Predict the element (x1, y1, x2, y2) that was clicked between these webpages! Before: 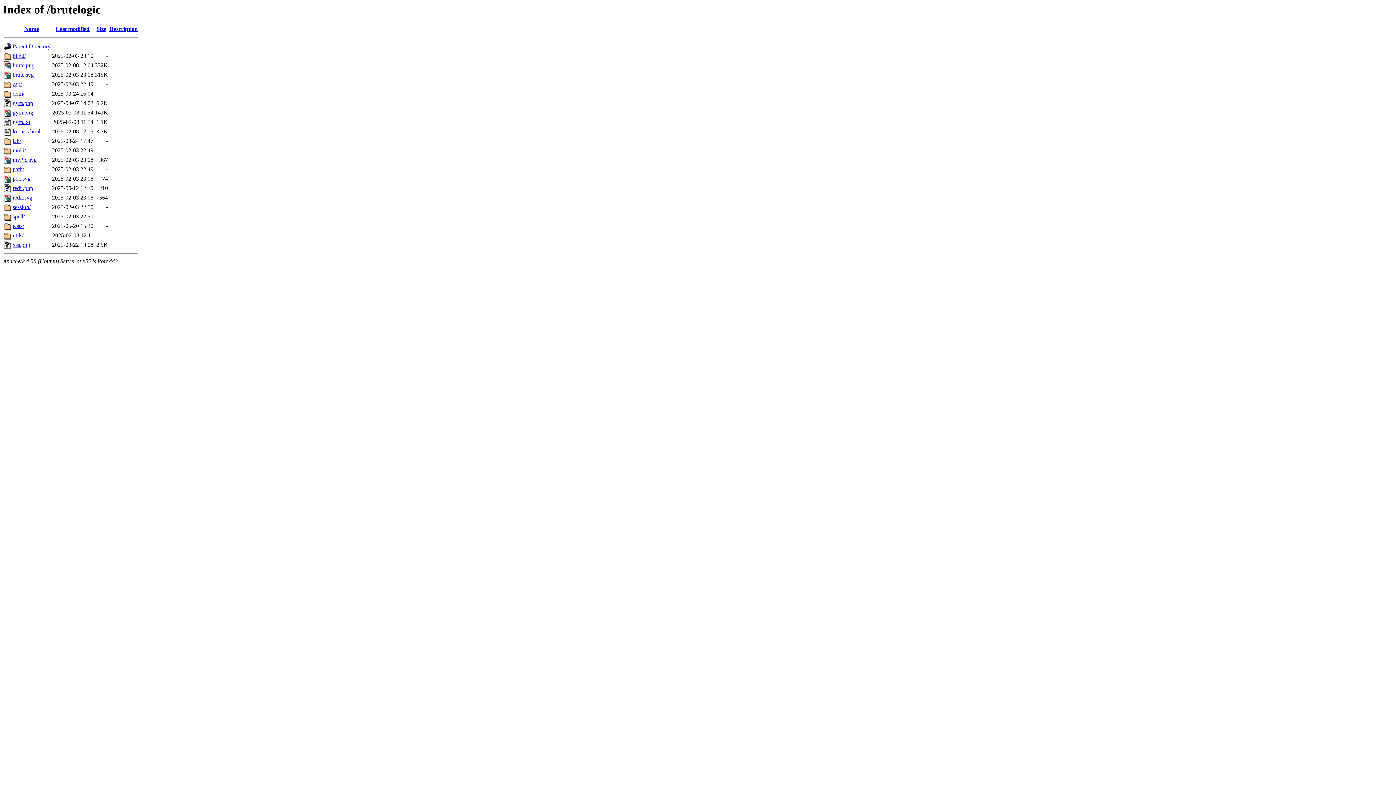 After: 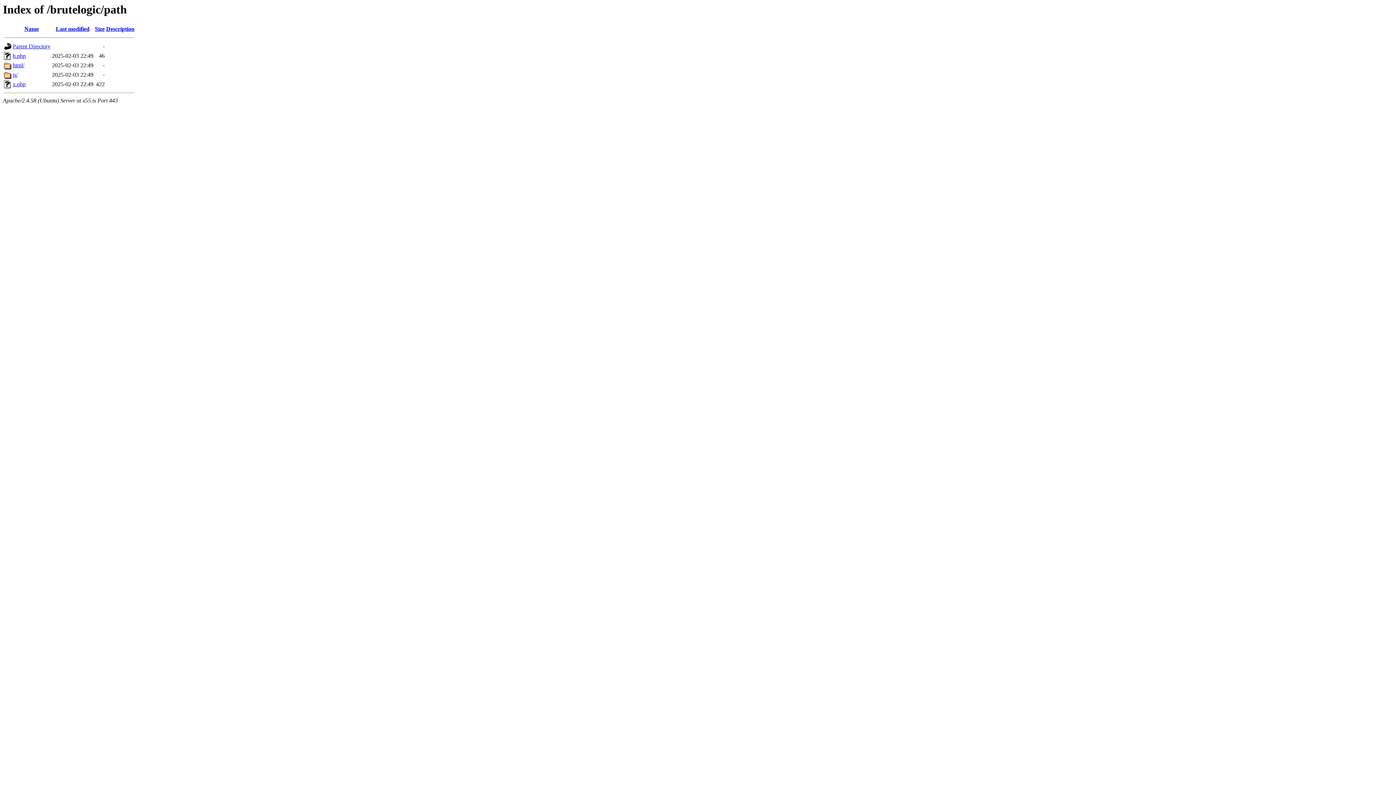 Action: label: path/ bbox: (12, 166, 24, 172)